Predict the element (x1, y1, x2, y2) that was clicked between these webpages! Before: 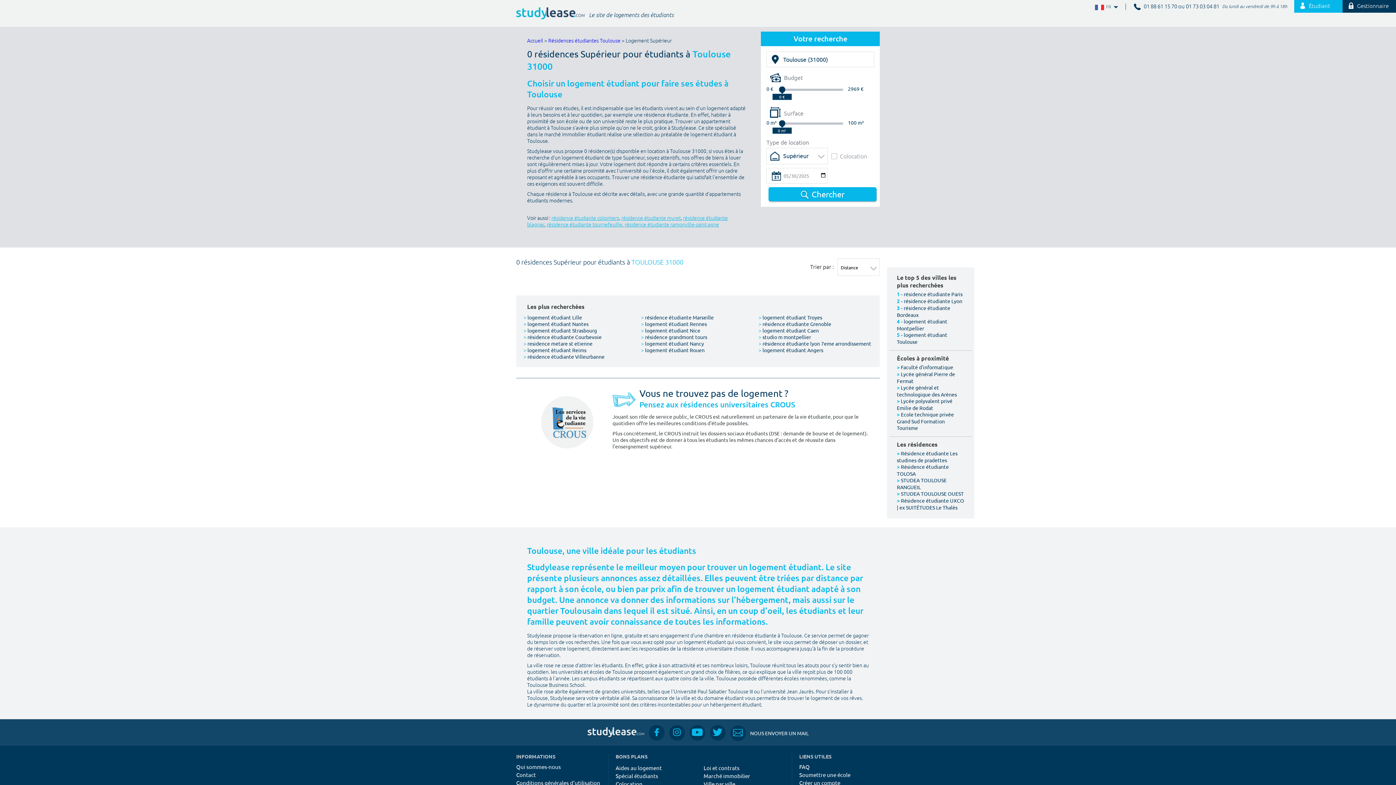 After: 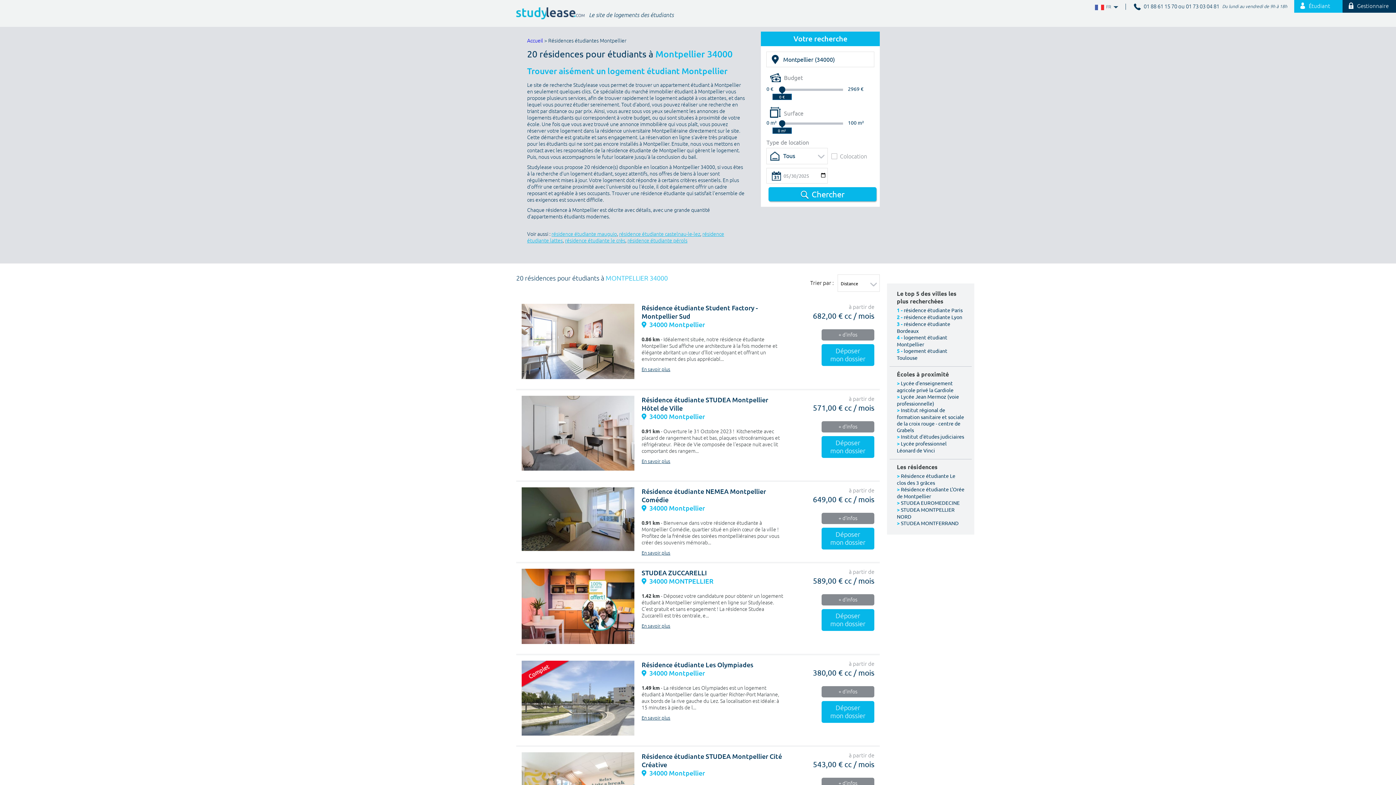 Action: label: logement étudiant Montpellier bbox: (897, 318, 947, 331)